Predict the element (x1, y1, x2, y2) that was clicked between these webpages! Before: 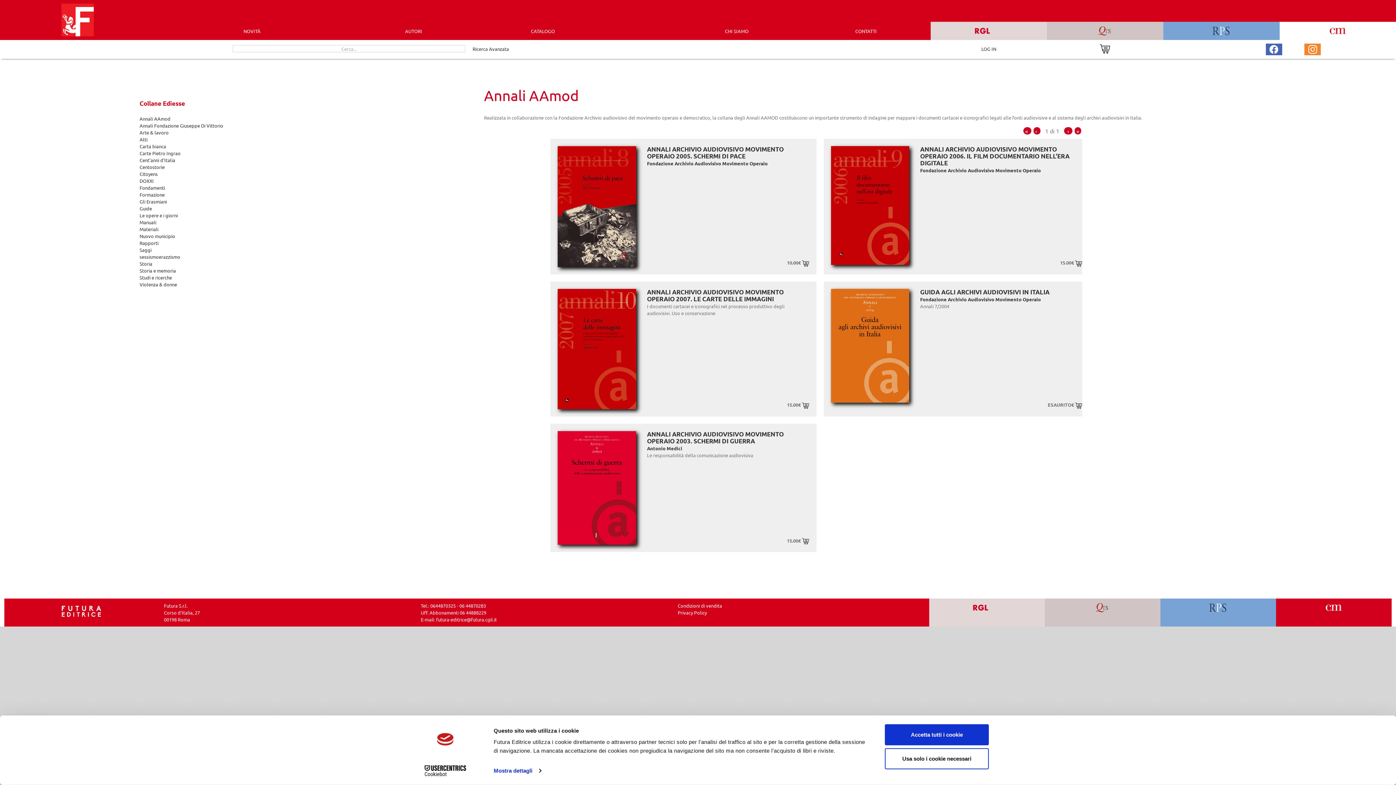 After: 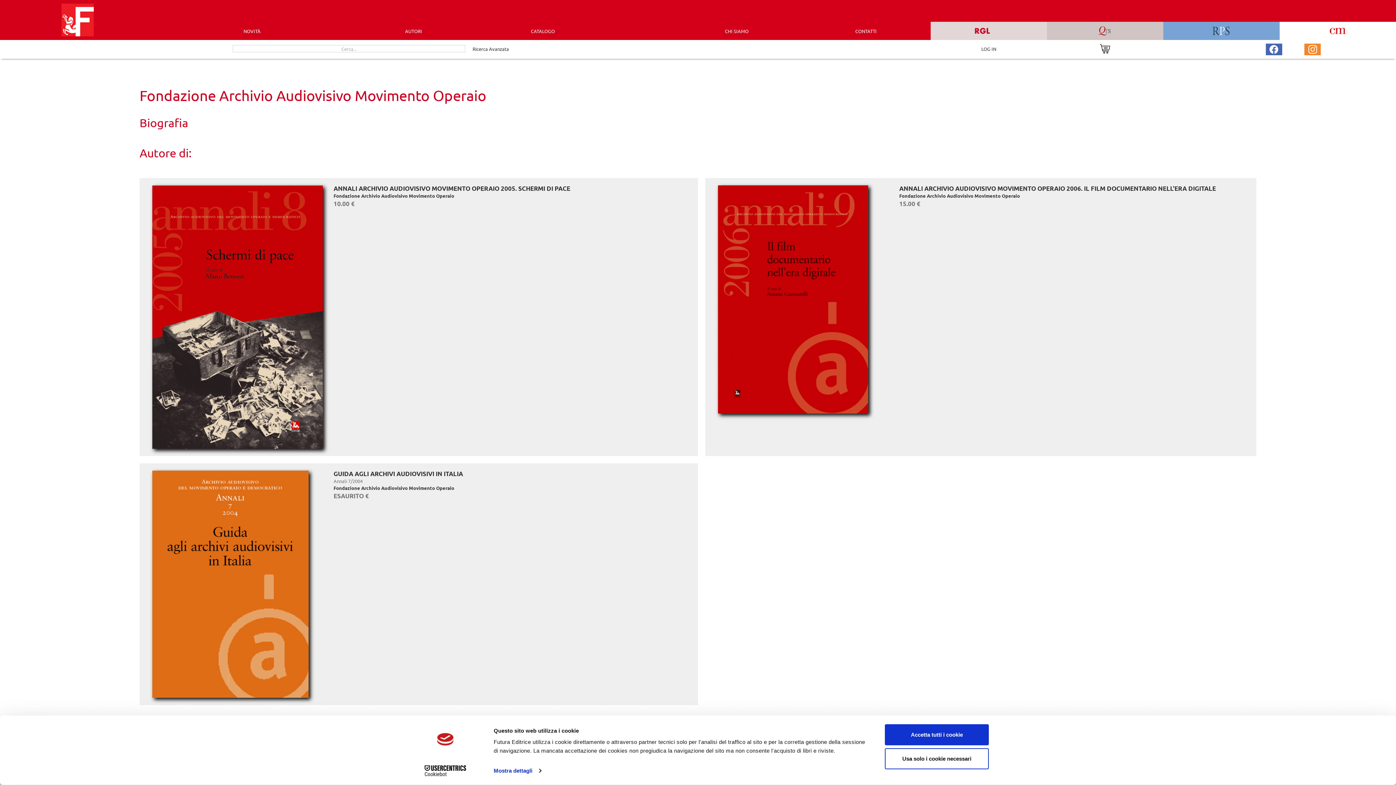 Action: label: Fondazione Archivio Audiovisivo Movimento Operaio bbox: (920, 296, 1041, 302)